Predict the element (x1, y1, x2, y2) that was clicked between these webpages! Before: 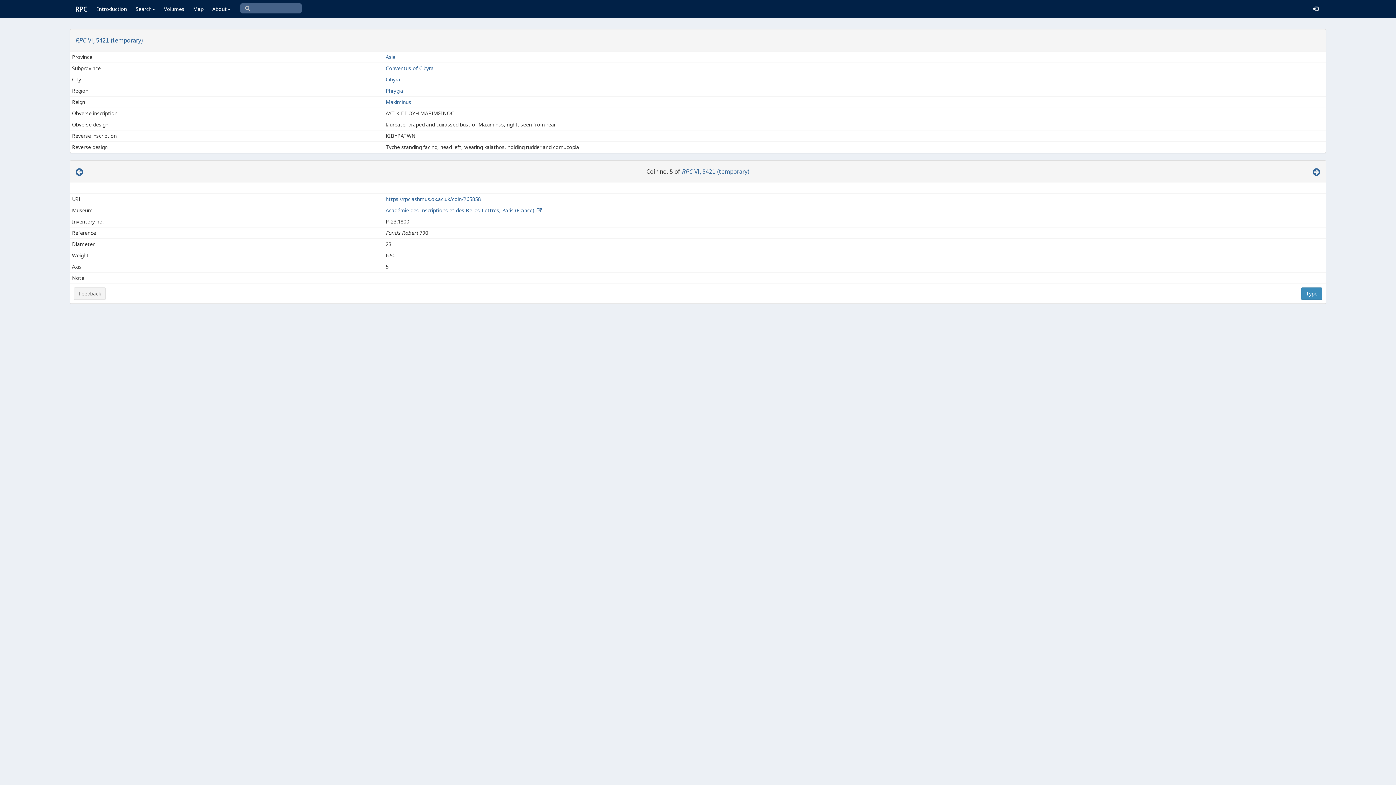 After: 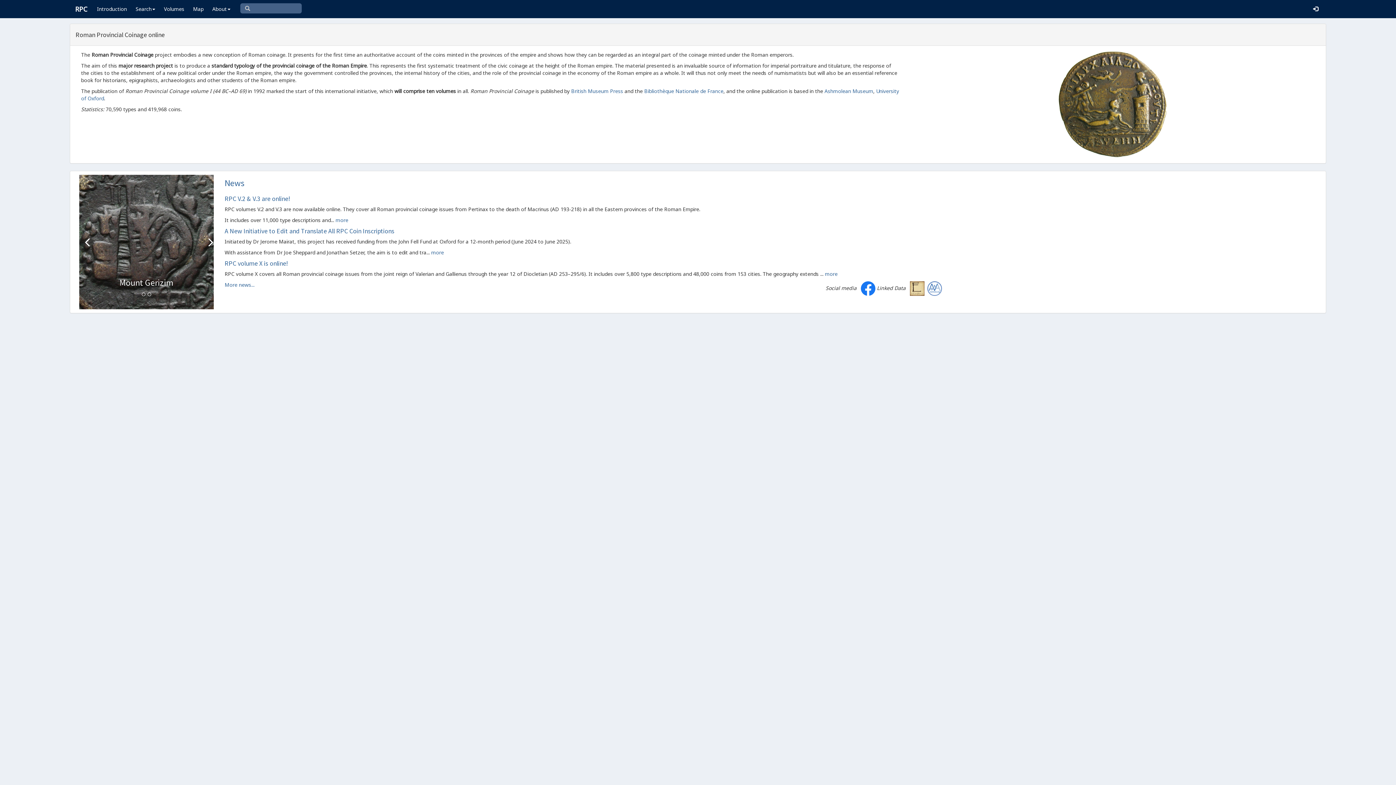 Action: label: RPC bbox: (69, 0, 92, 18)